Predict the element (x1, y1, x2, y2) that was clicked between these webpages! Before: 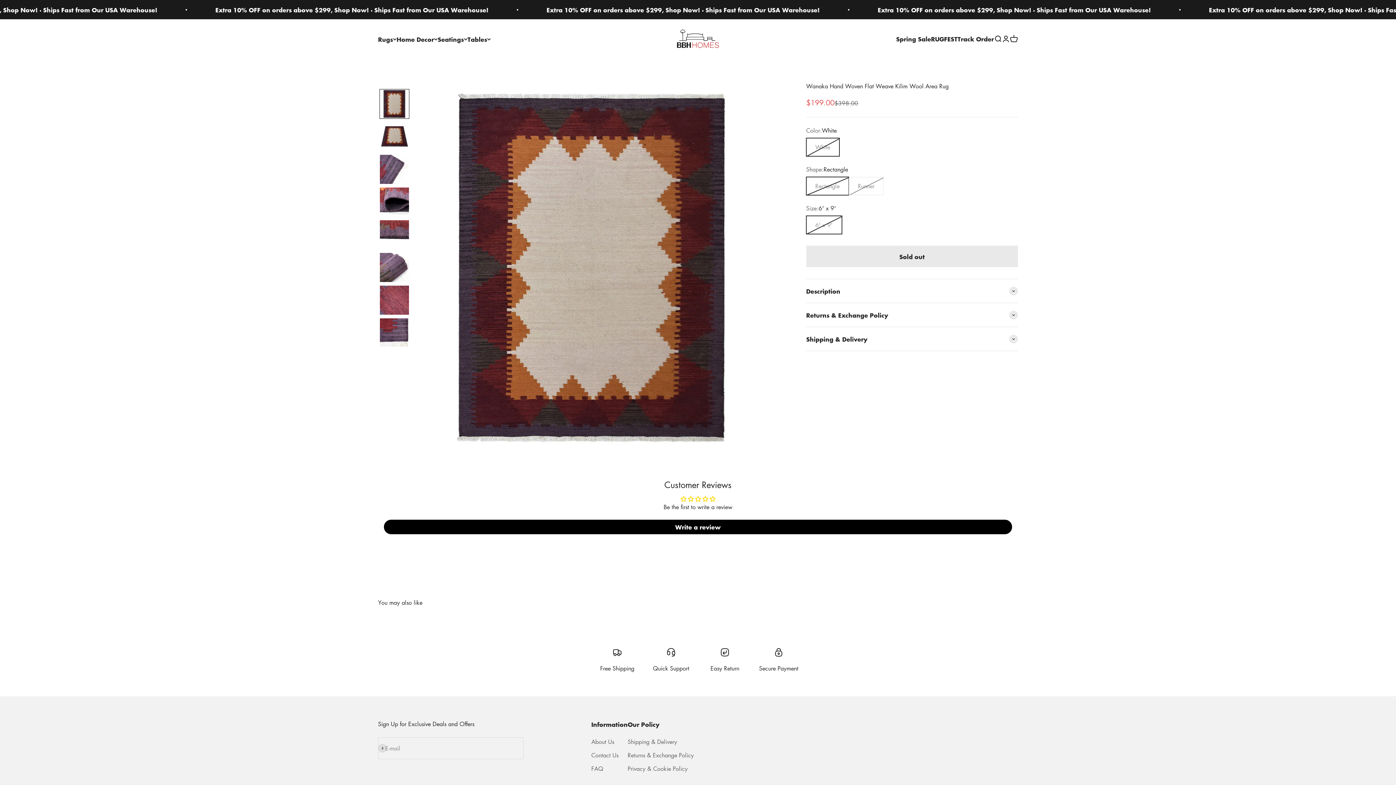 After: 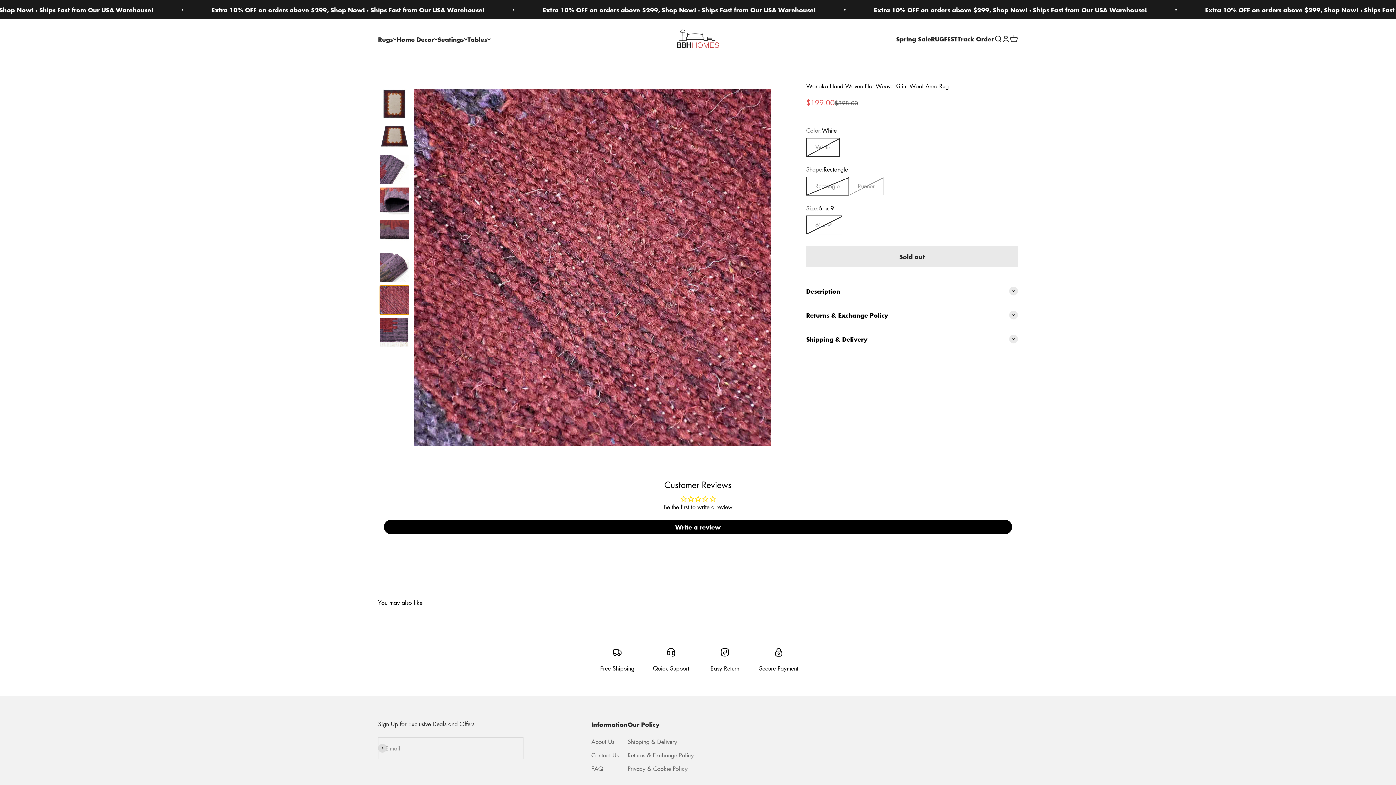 Action: bbox: (379, 285, 409, 315)